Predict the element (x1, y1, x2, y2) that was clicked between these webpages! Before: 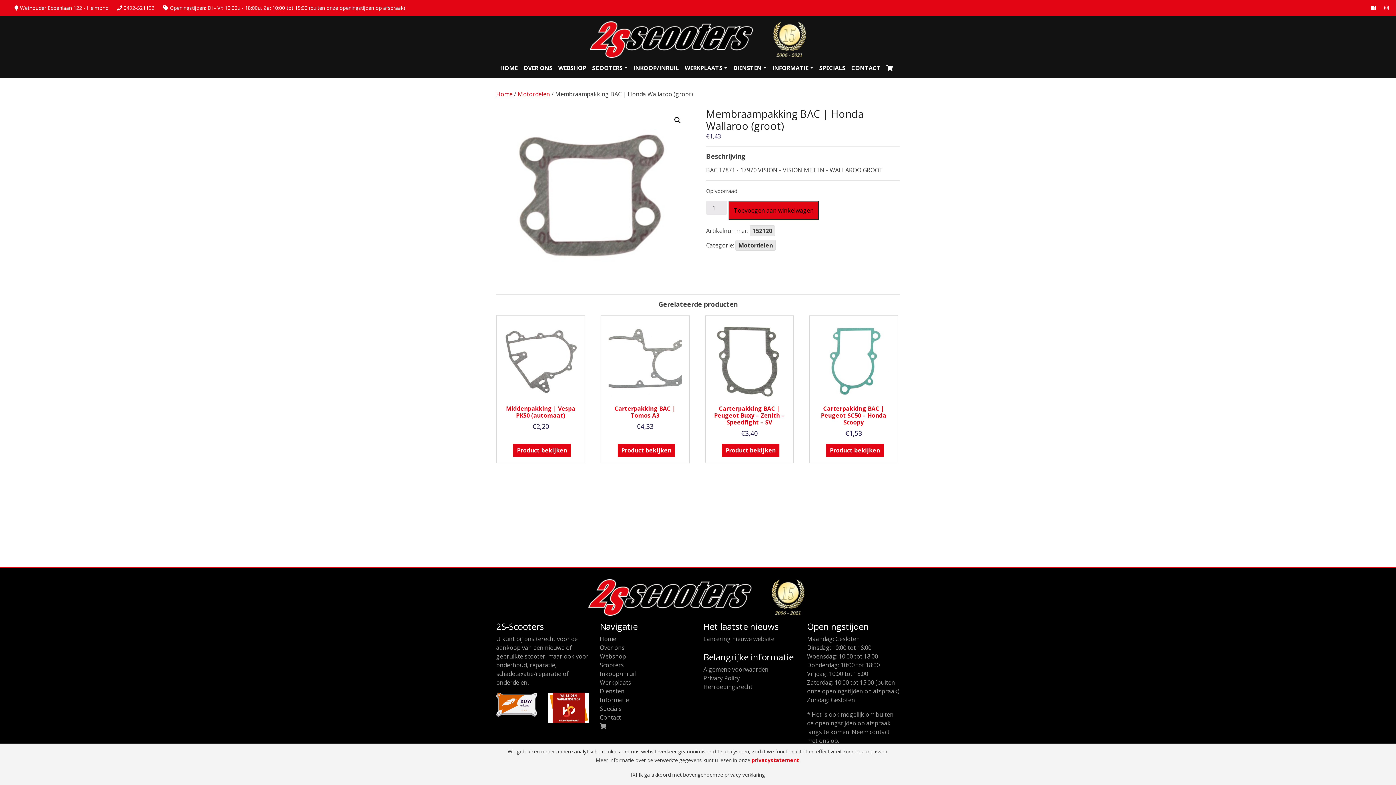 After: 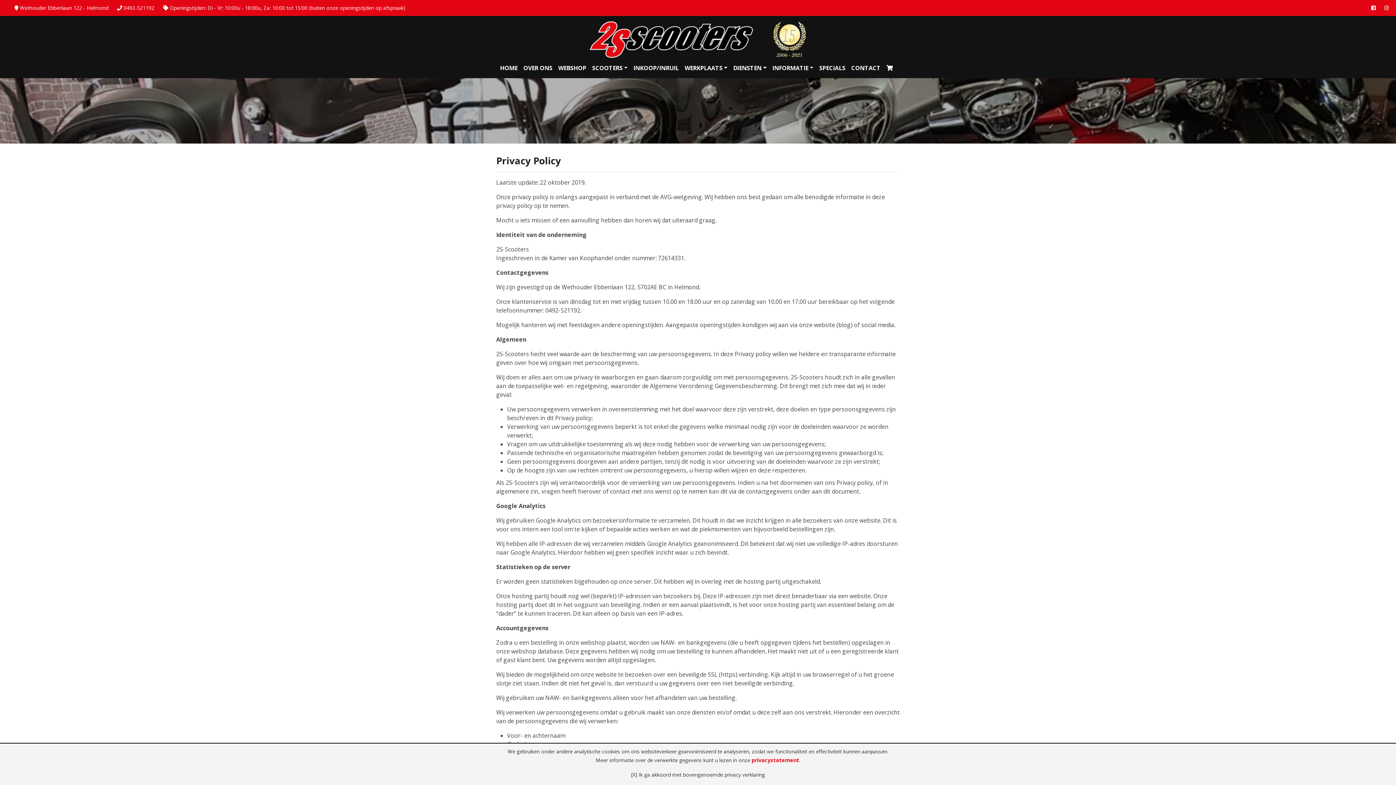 Action: label: Privacy Policy bbox: (703, 674, 740, 682)